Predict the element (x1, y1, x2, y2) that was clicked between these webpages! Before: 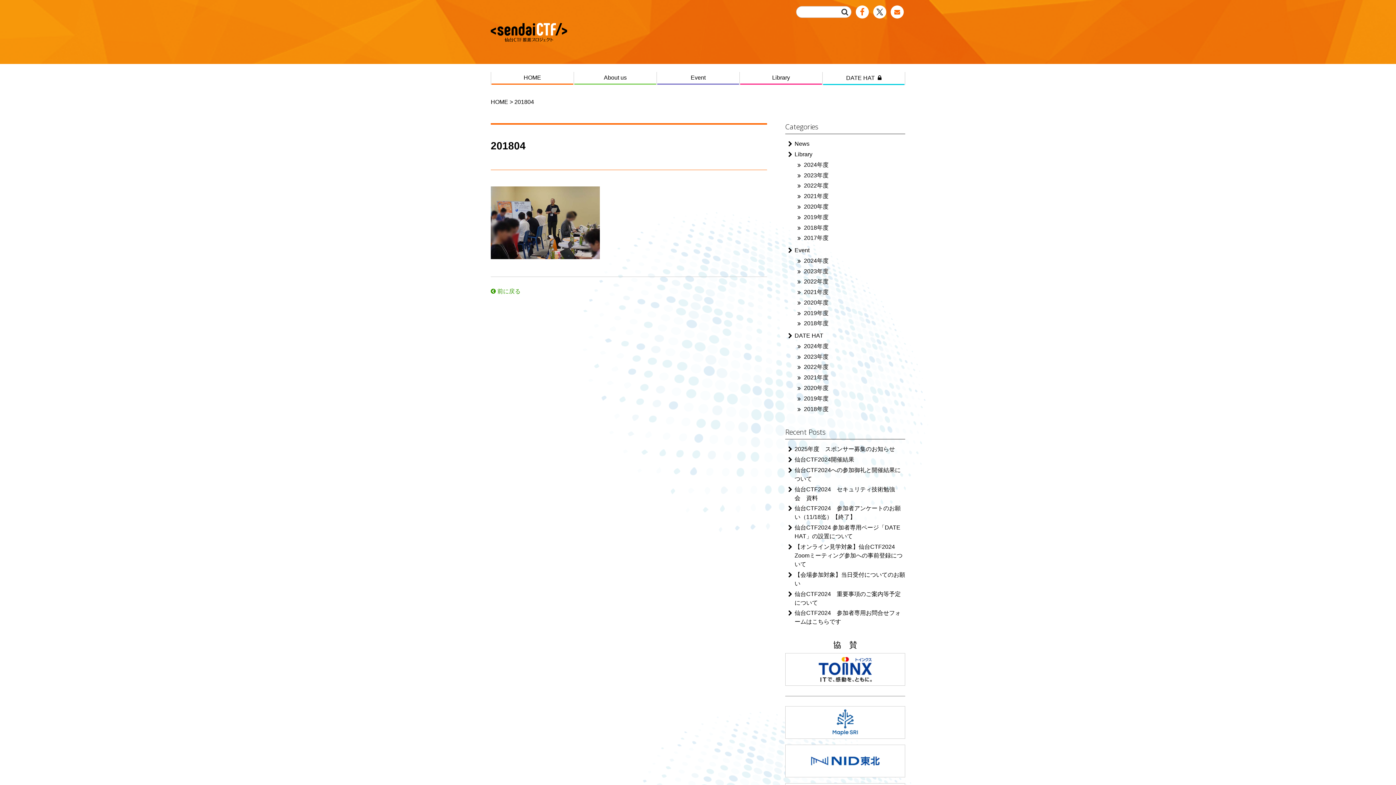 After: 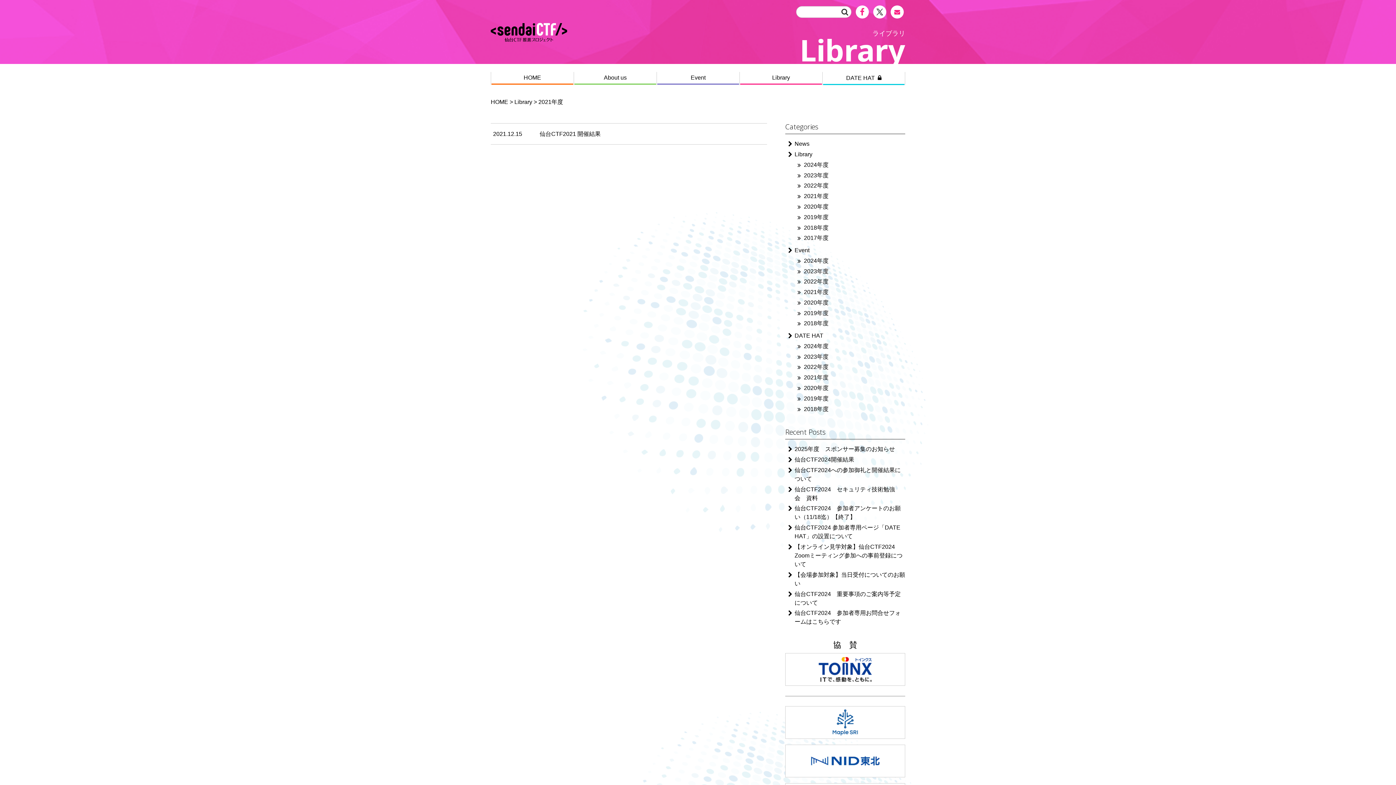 Action: bbox: (804, 193, 828, 199) label: 2021年度